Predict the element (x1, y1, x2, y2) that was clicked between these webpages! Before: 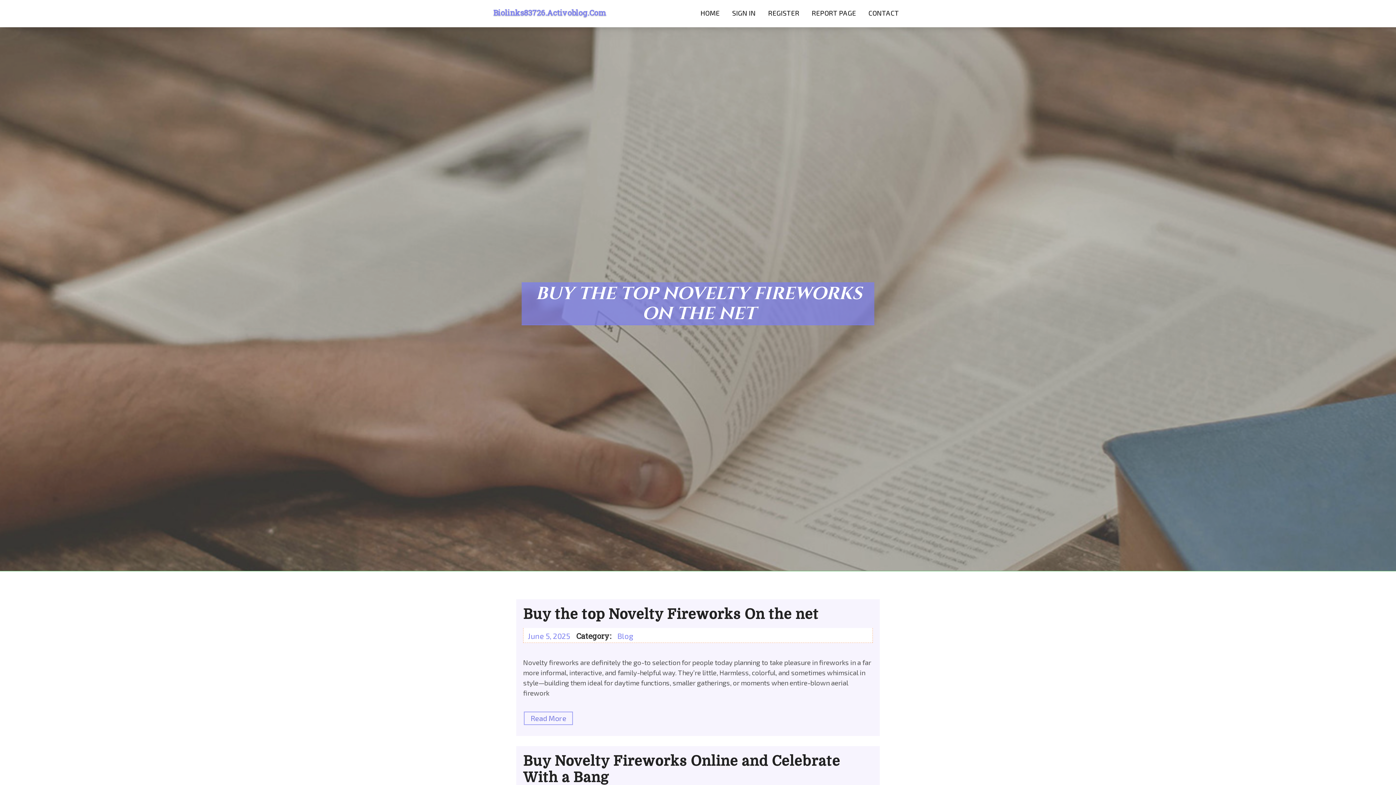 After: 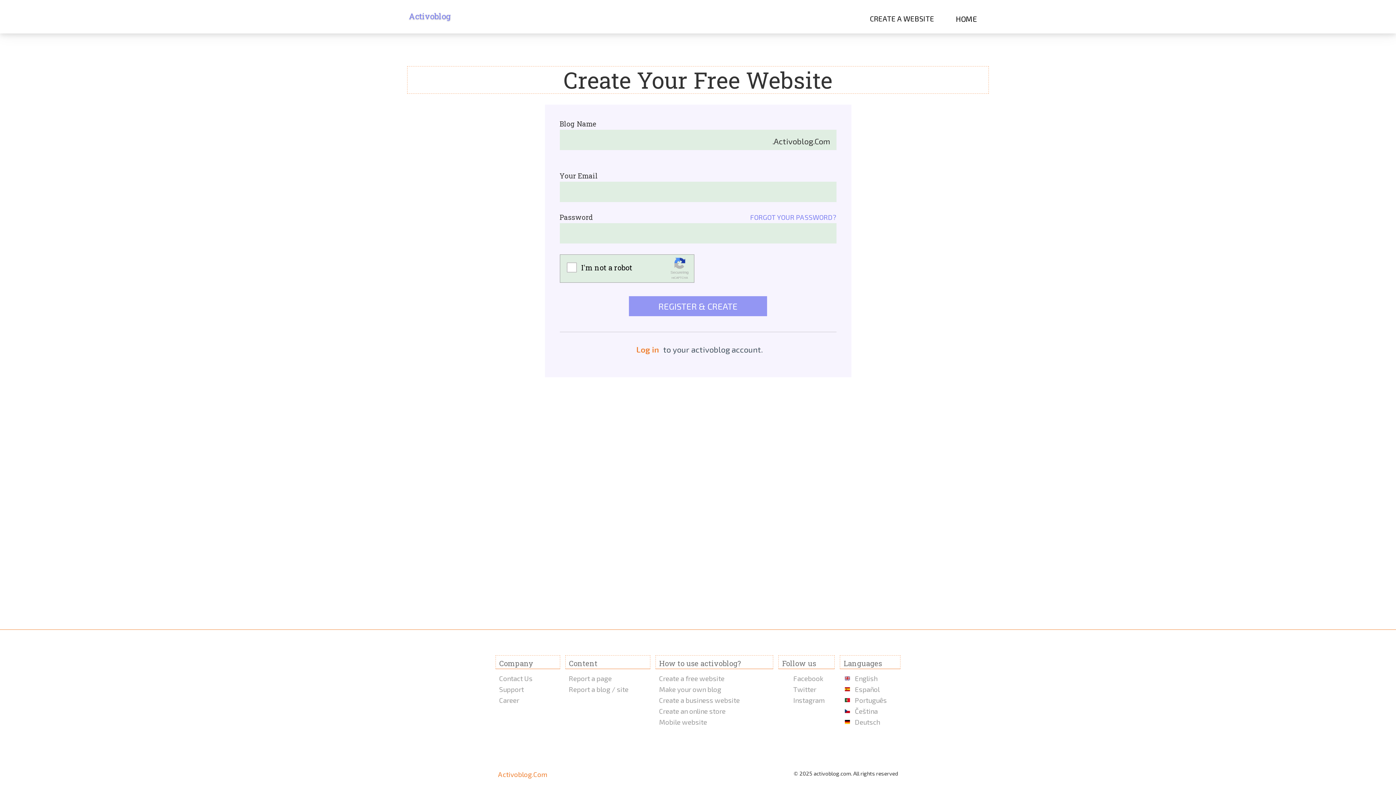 Action: bbox: (762, 0, 805, 27) label: REGISTER